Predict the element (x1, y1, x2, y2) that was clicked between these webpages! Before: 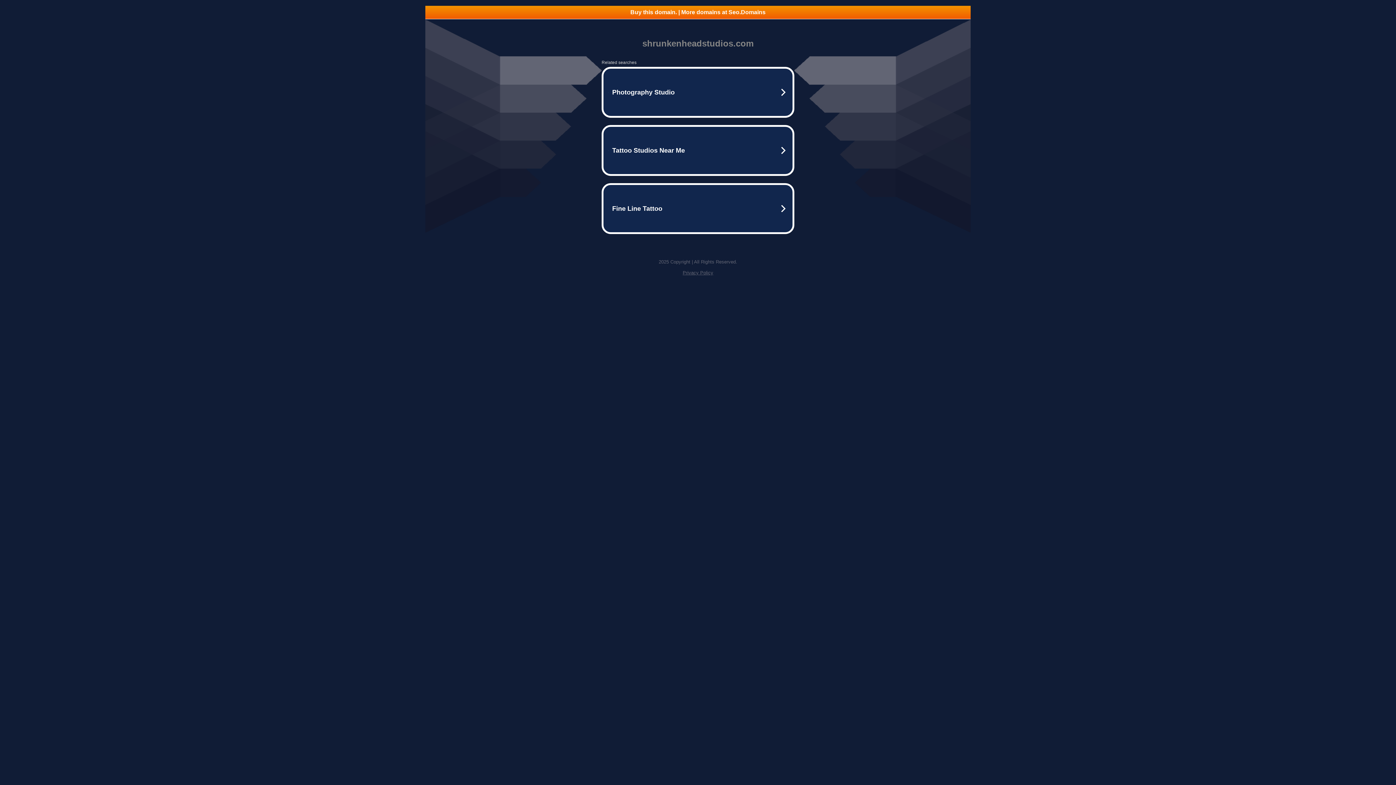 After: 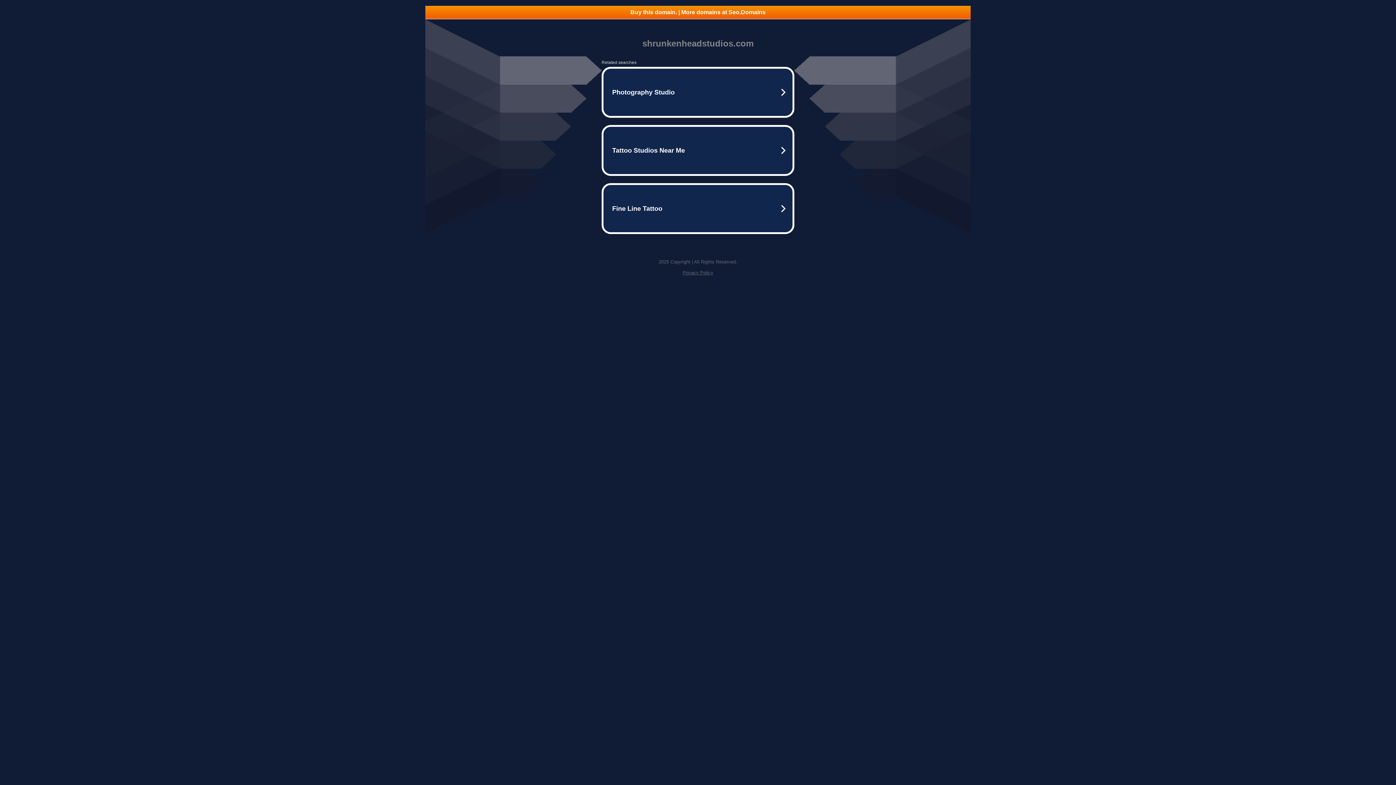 Action: label: Buy this domain. | More domains at Seo.Domains bbox: (425, 5, 970, 18)